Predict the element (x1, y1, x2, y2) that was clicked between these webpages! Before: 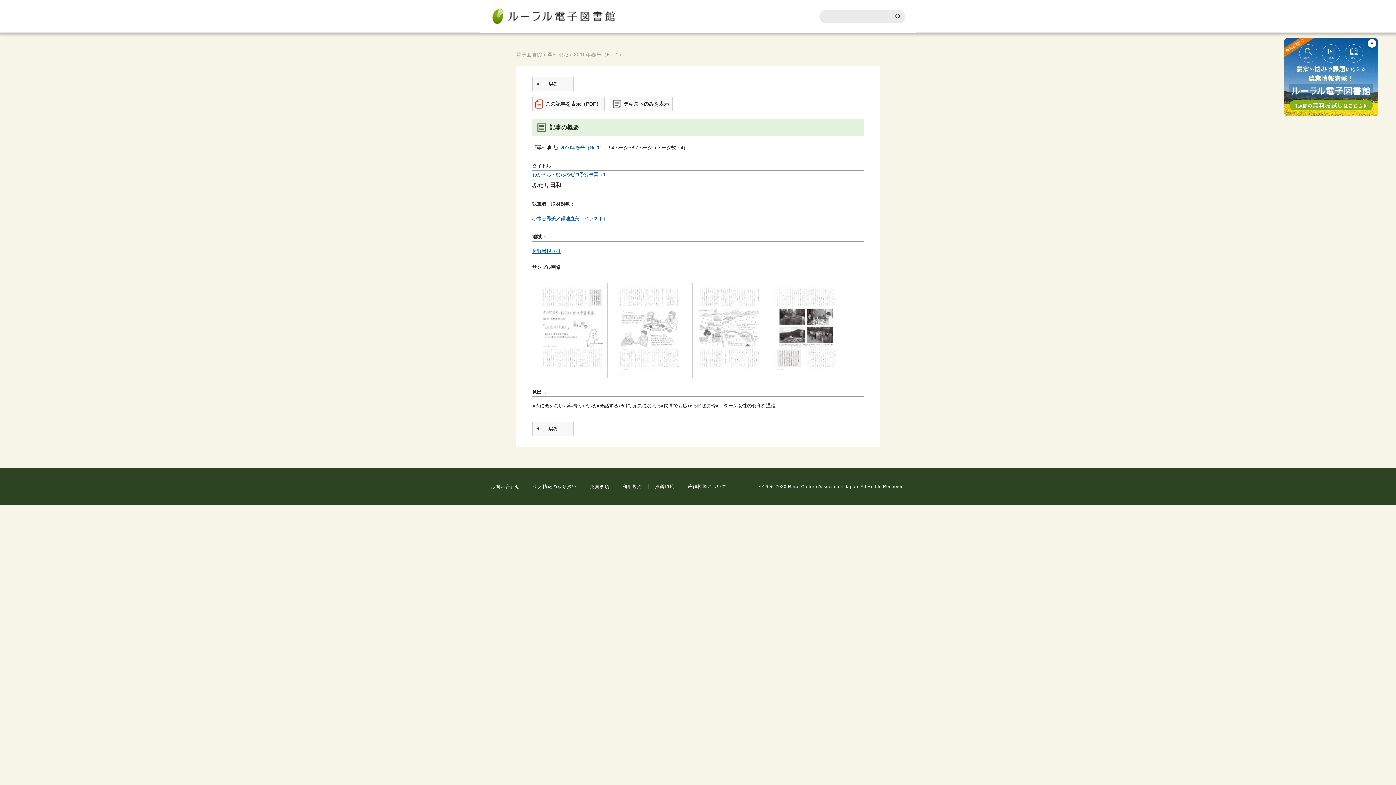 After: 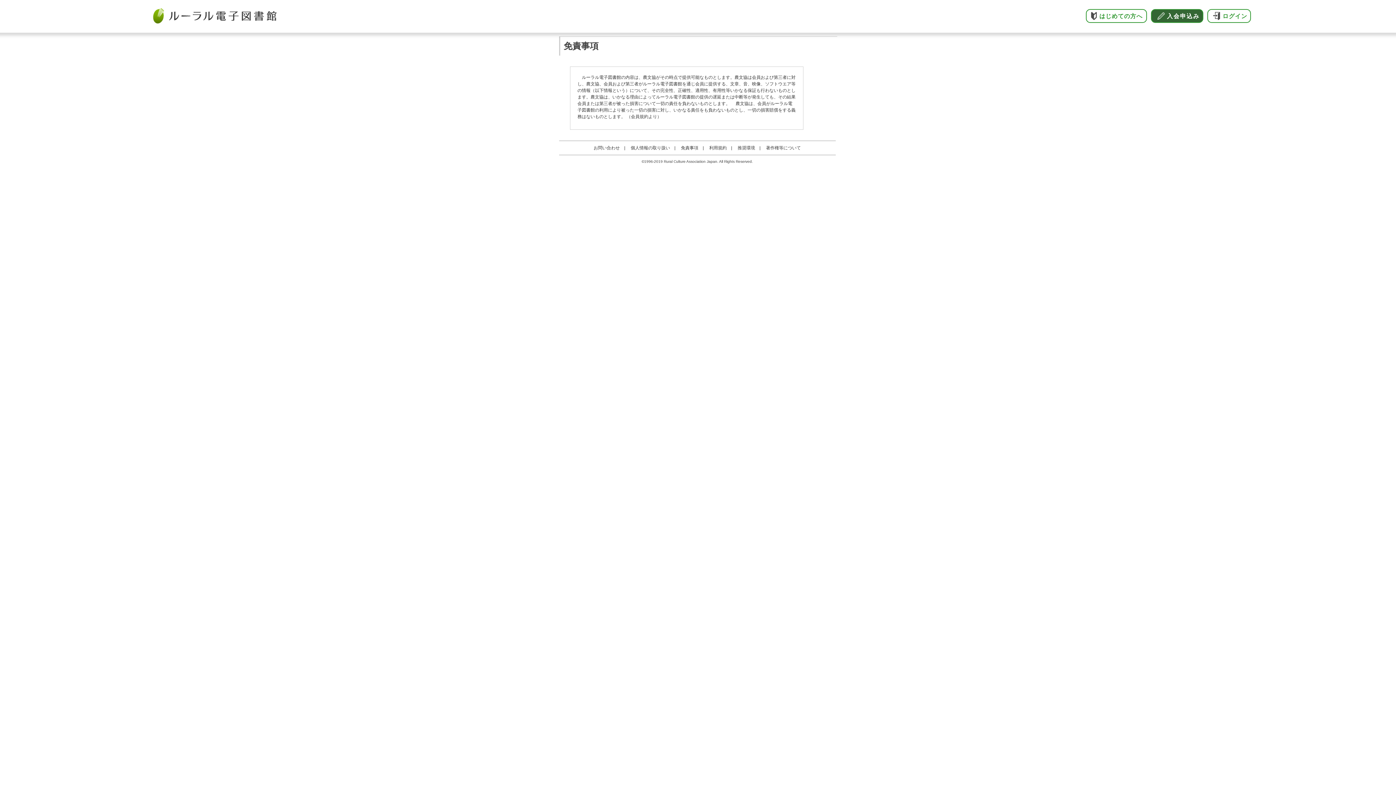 Action: bbox: (583, 483, 616, 490) label: 免責事項